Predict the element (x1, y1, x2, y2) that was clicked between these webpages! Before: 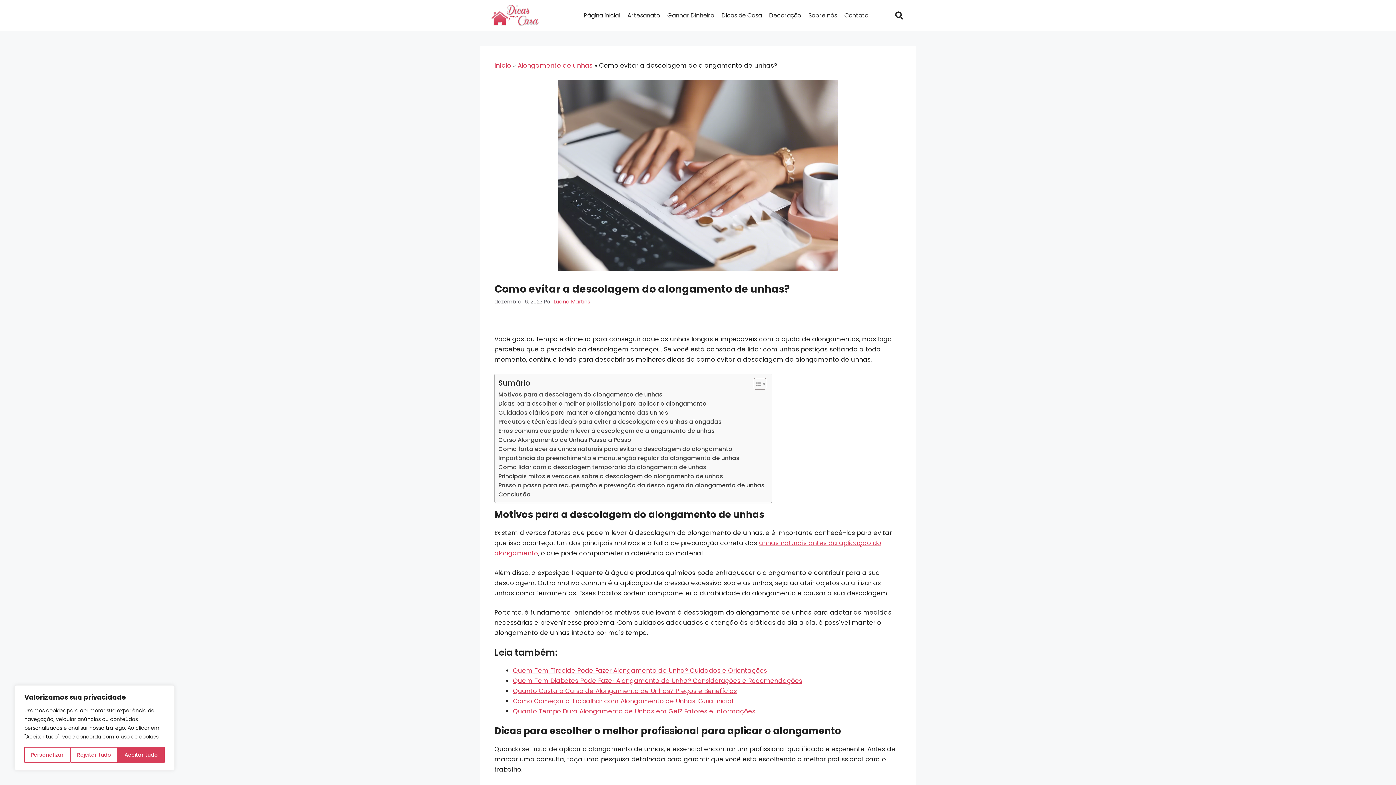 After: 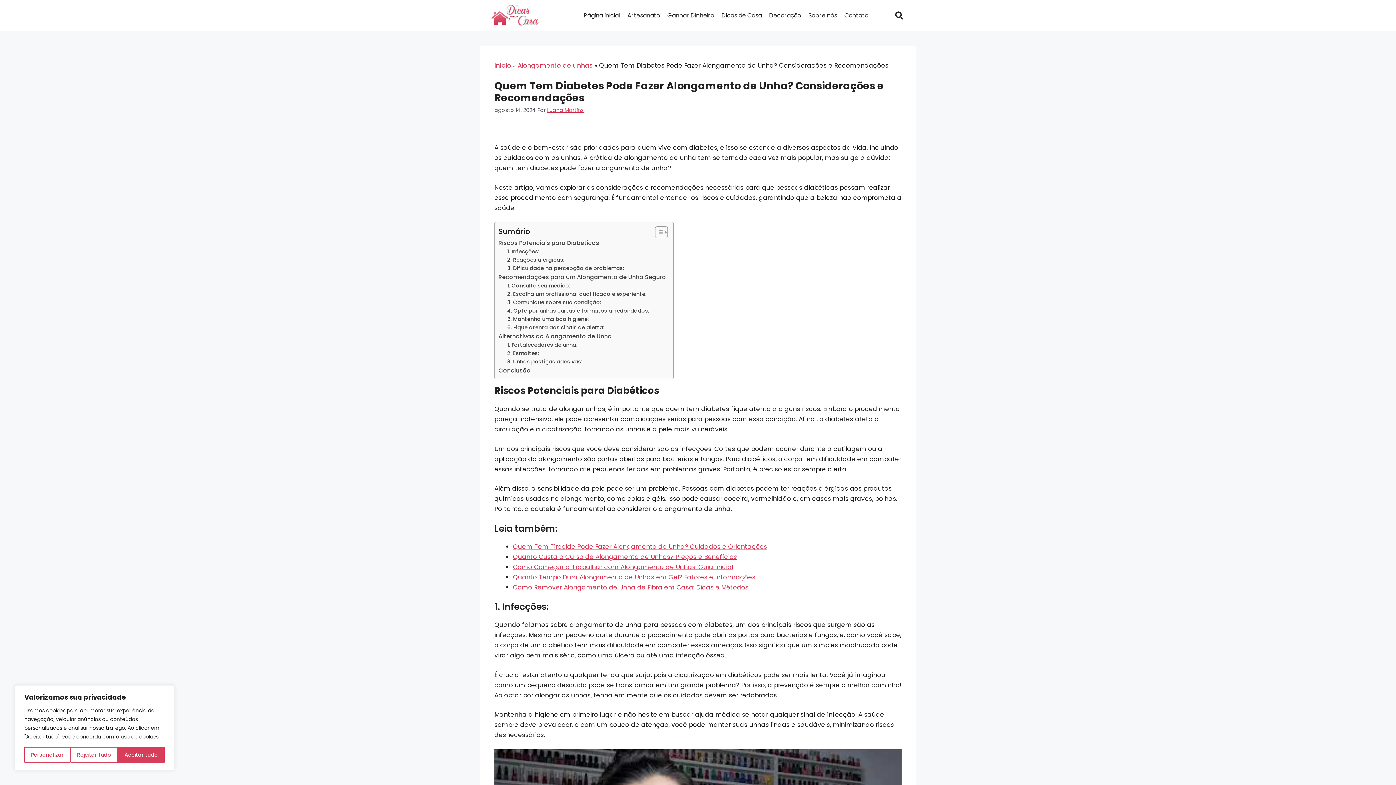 Action: label: Quem Tem Diabetes Pode Fazer Alongamento de Unha? Considerações e Recomendações bbox: (513, 676, 802, 685)